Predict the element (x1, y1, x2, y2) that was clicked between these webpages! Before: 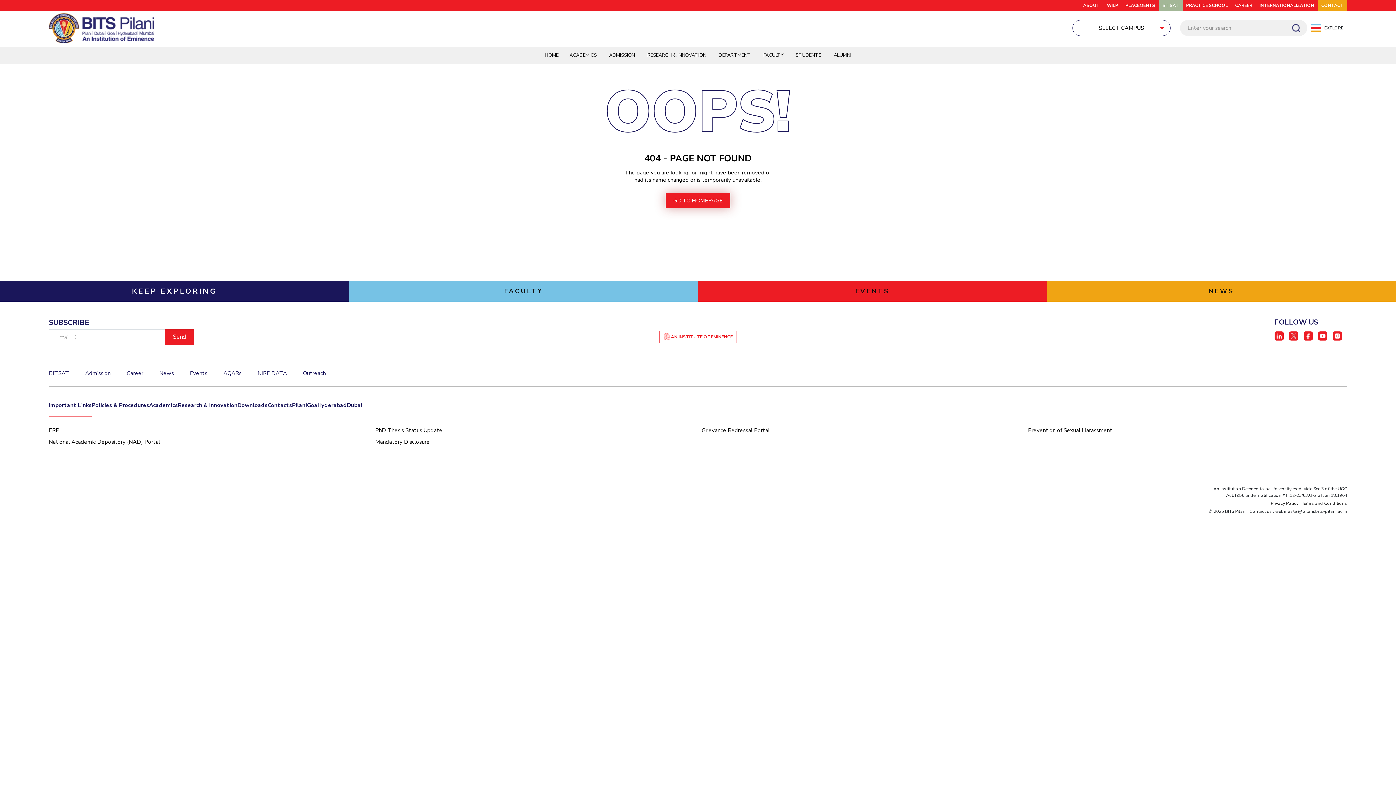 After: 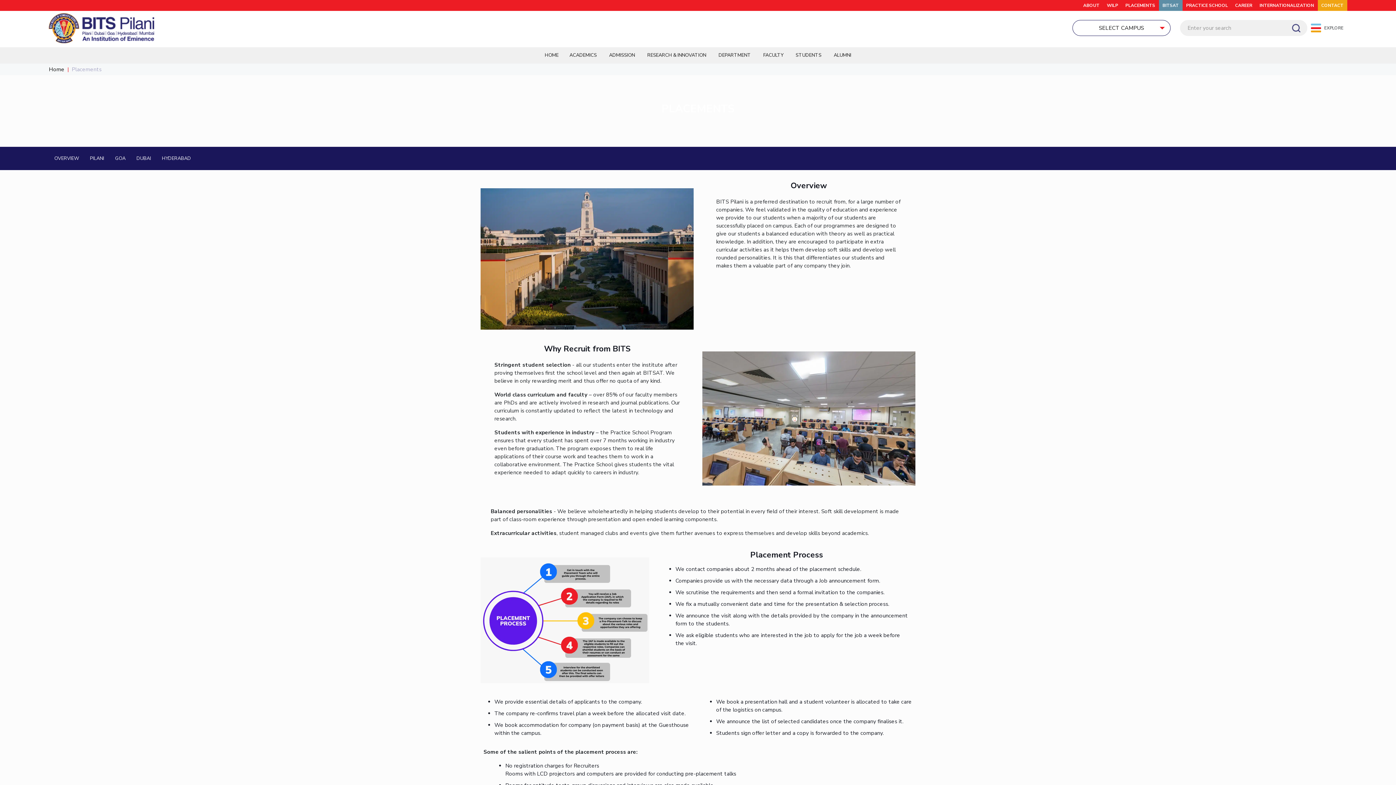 Action: label: PLACEMENTS bbox: (1122, 0, 1159, 10)